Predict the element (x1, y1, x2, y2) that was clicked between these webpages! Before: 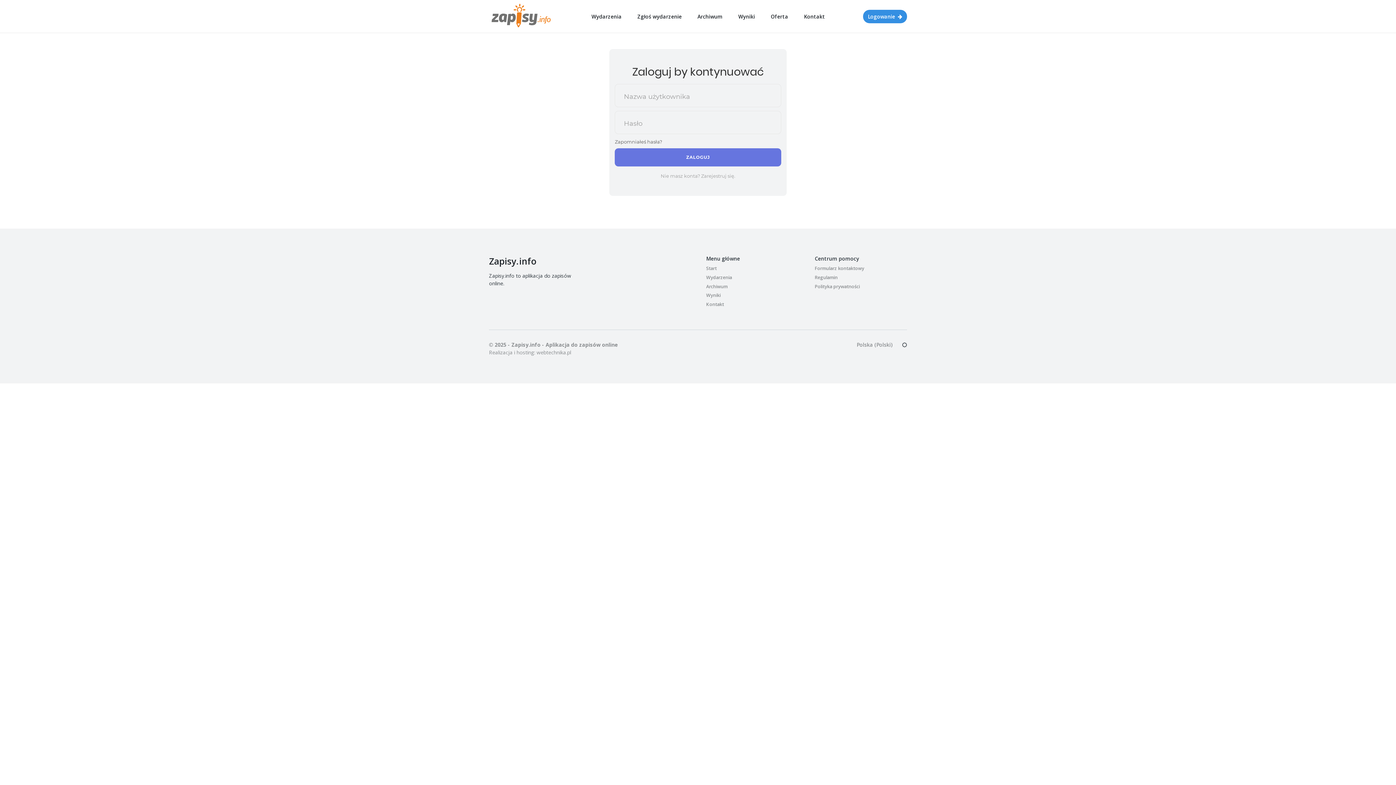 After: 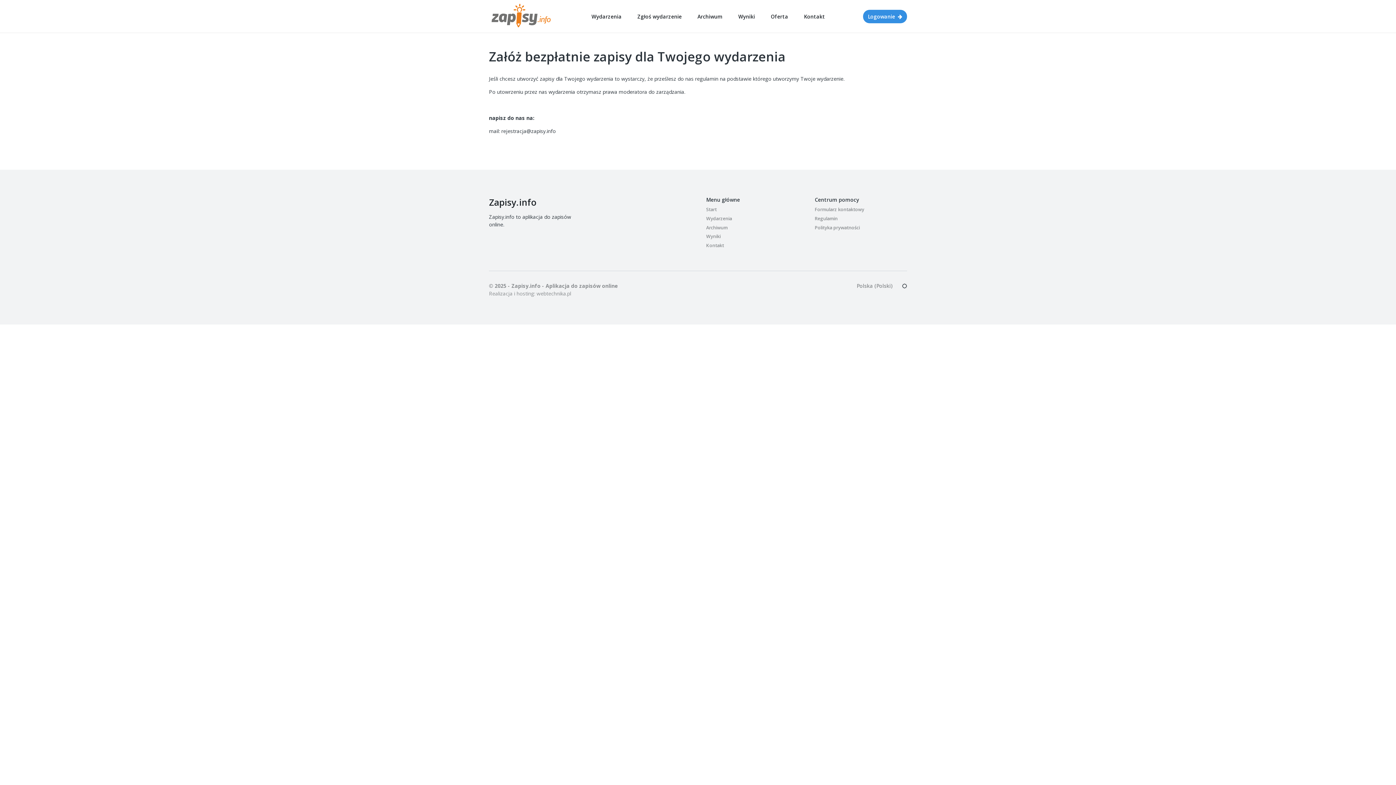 Action: label: Formularz kontaktowy bbox: (815, 265, 864, 271)